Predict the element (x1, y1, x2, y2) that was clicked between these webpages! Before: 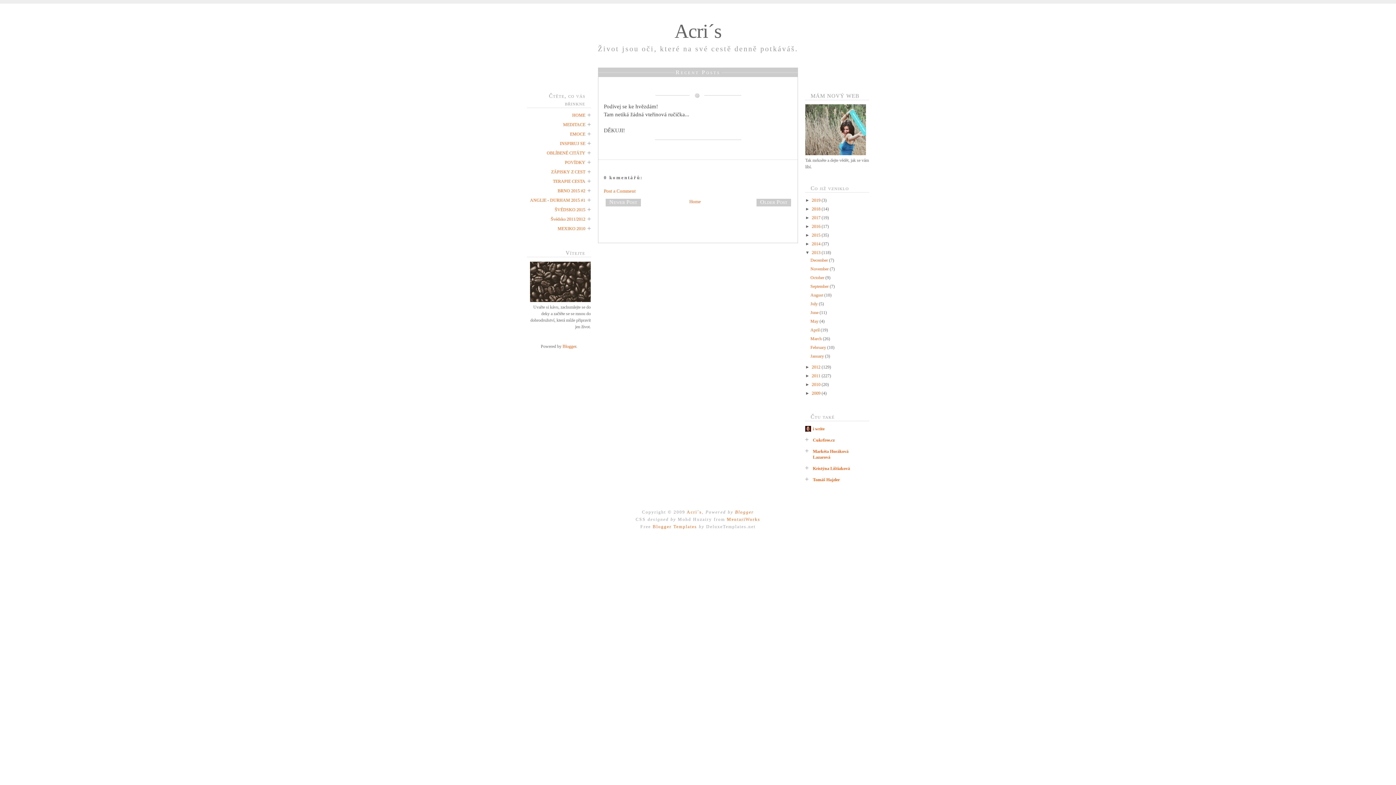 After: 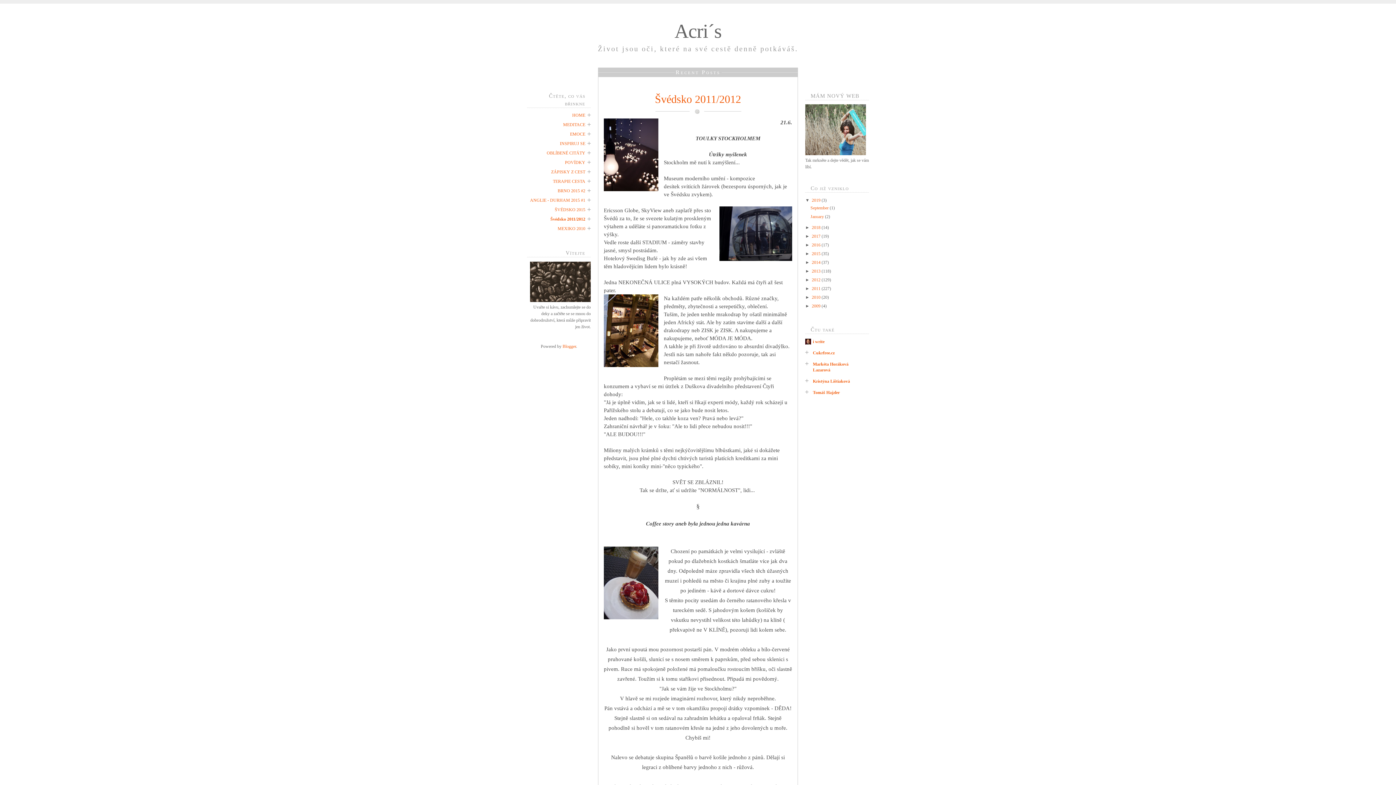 Action: bbox: (550, 216, 585, 221) label: Švédsko 2011/2012